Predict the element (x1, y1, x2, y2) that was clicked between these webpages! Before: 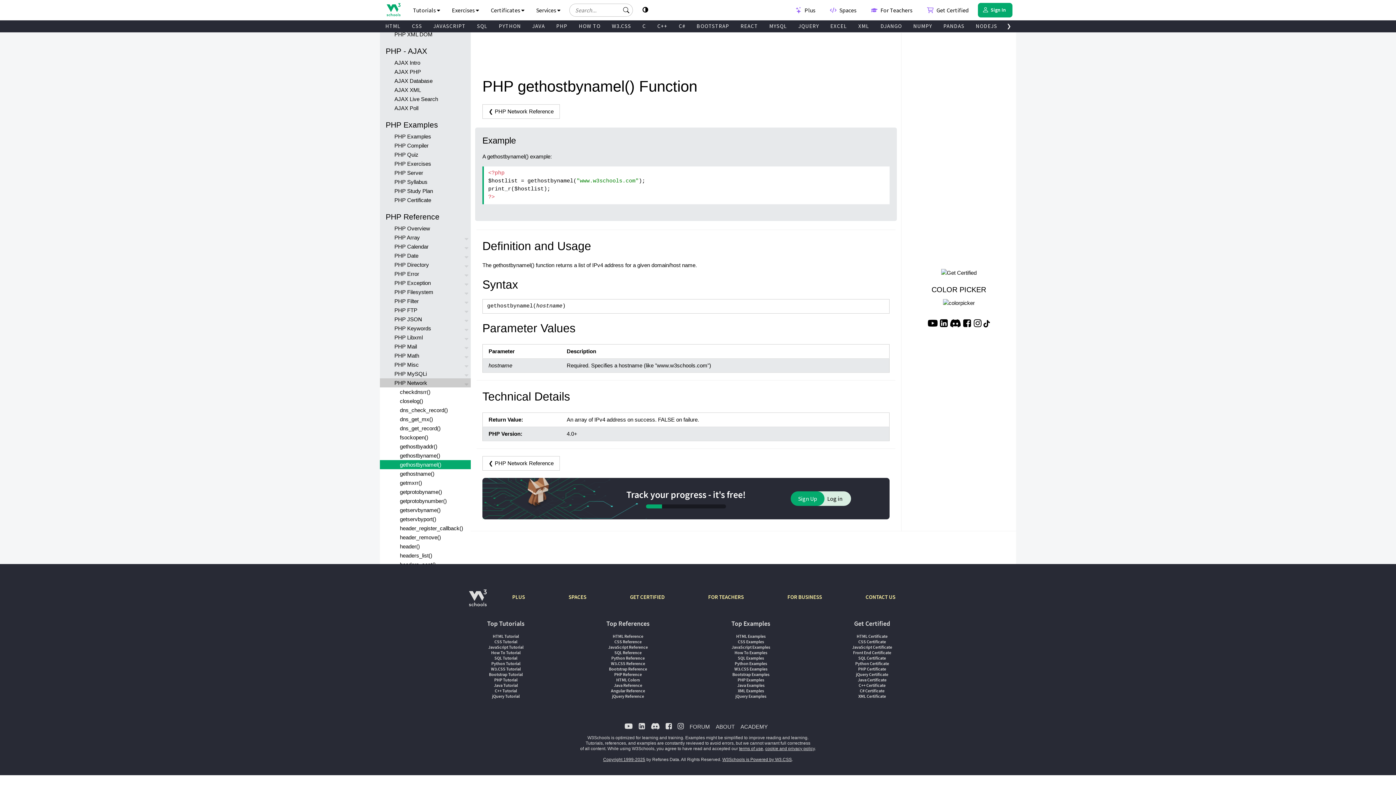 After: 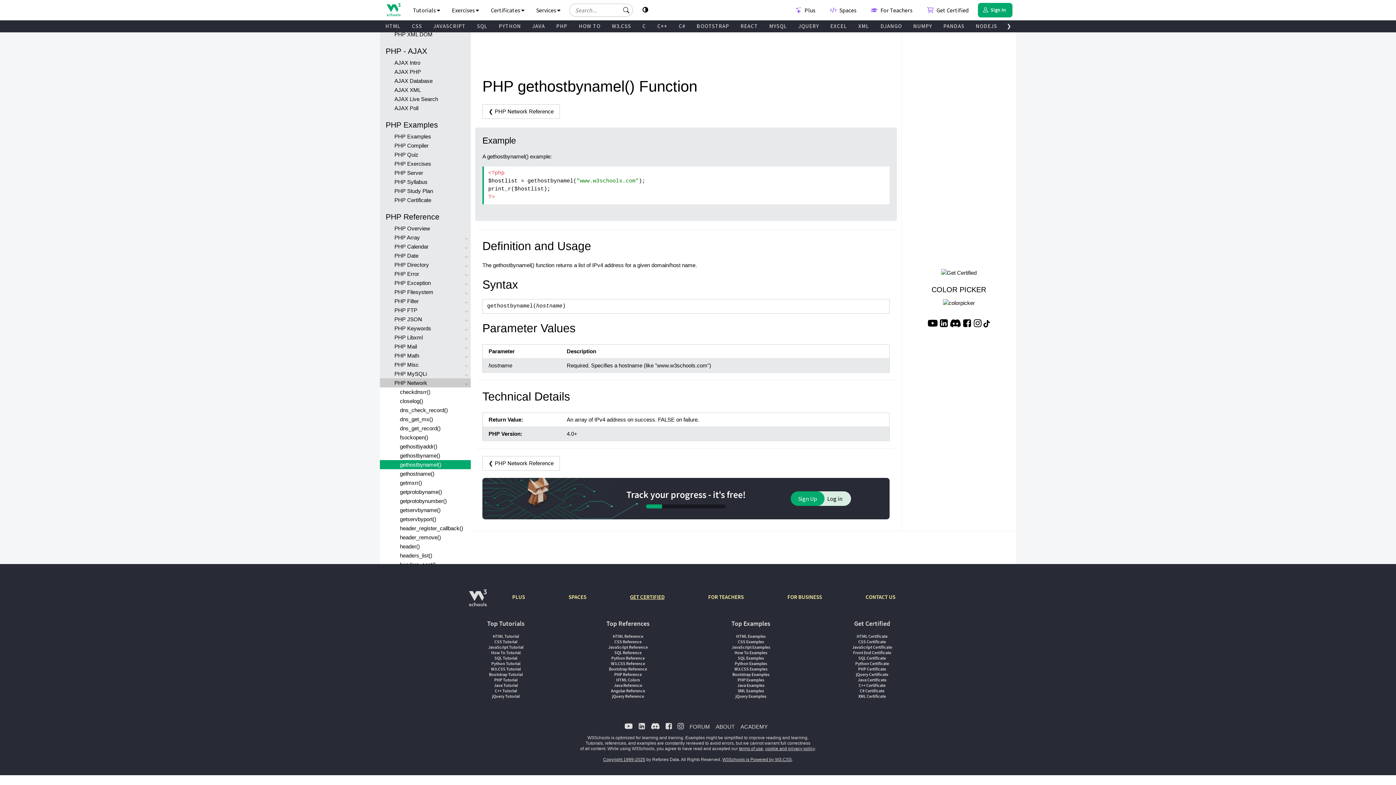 Action: label: GET CERTIFIED bbox: (630, 593, 664, 600)